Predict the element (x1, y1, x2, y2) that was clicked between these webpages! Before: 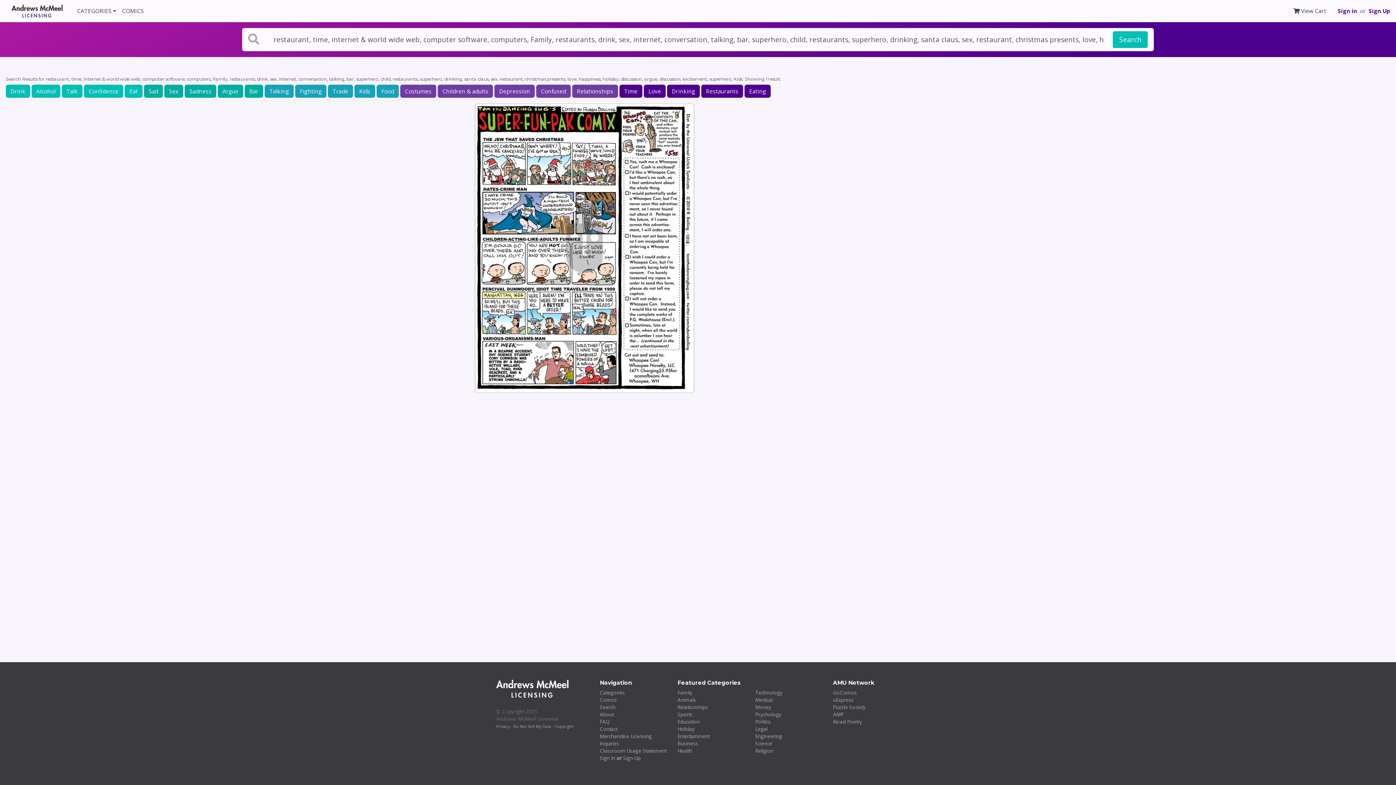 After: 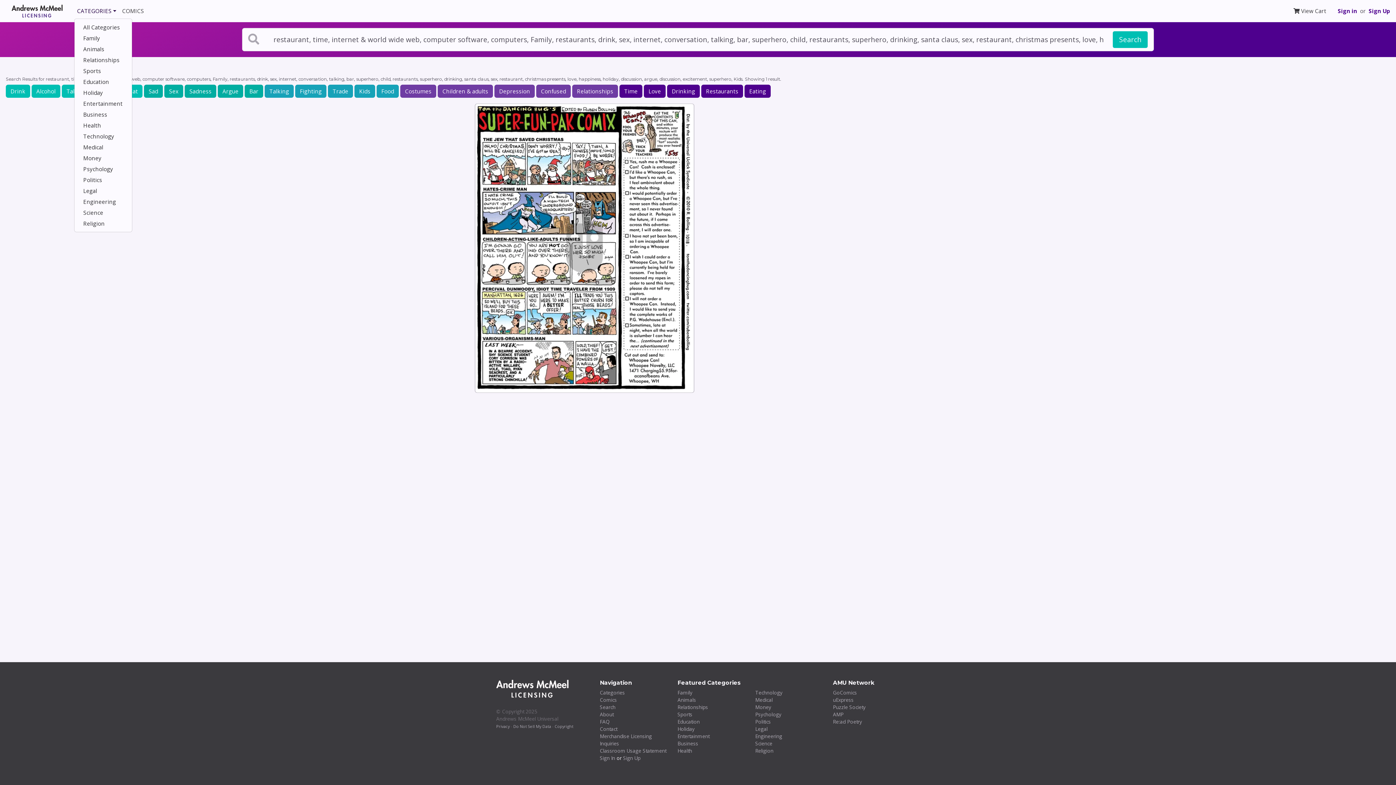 Action: bbox: (74, 4, 119, 17) label: CATEGORIES